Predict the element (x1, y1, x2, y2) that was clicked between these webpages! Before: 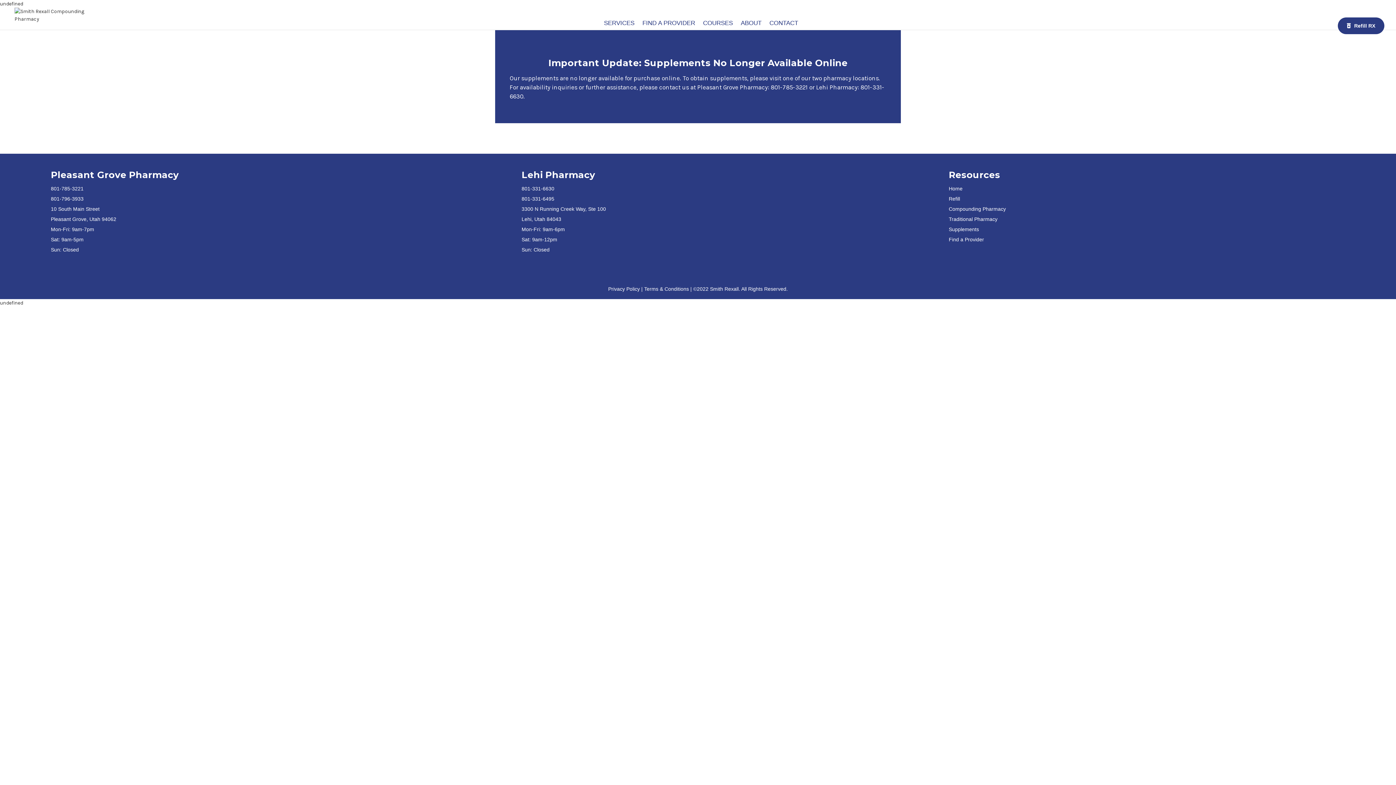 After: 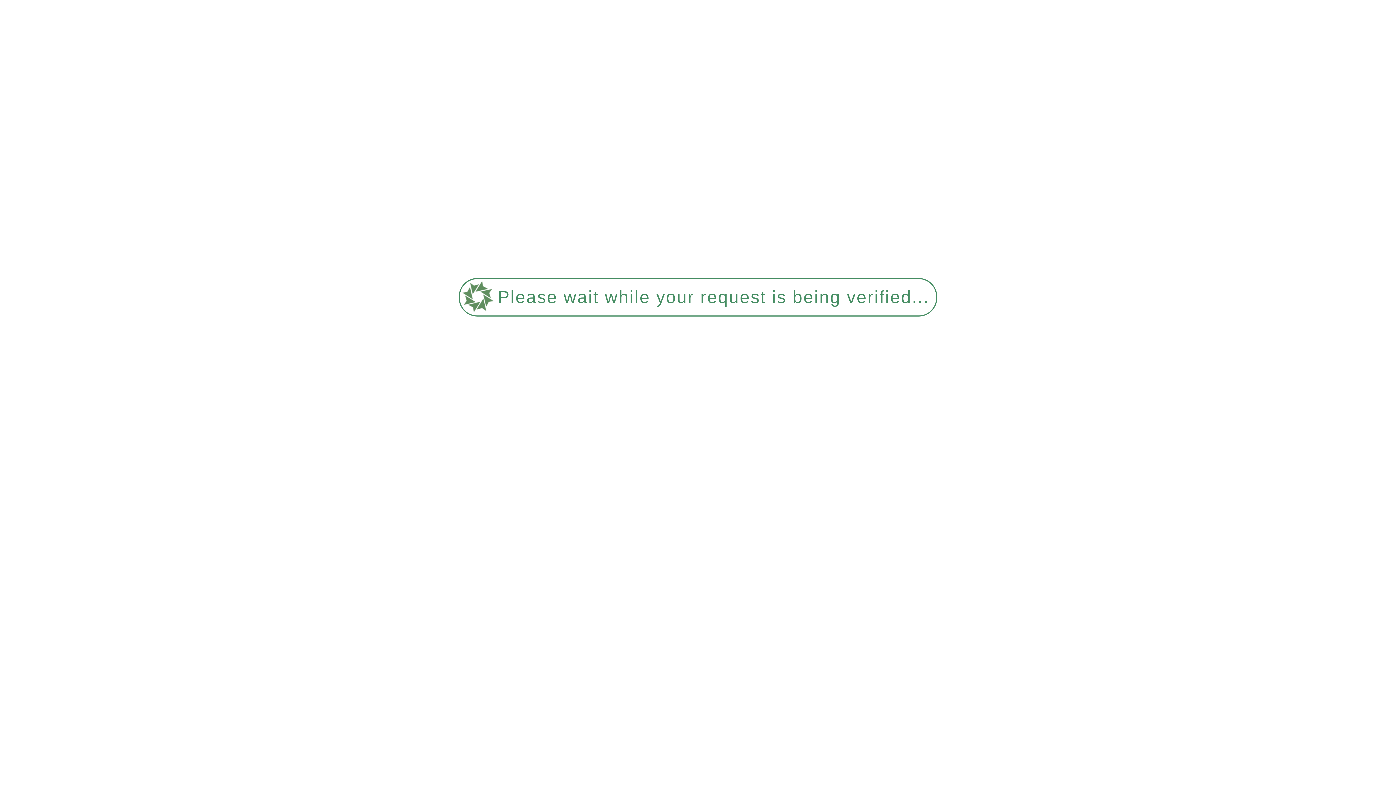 Action: bbox: (697, 19, 733, 26) label: COURSES